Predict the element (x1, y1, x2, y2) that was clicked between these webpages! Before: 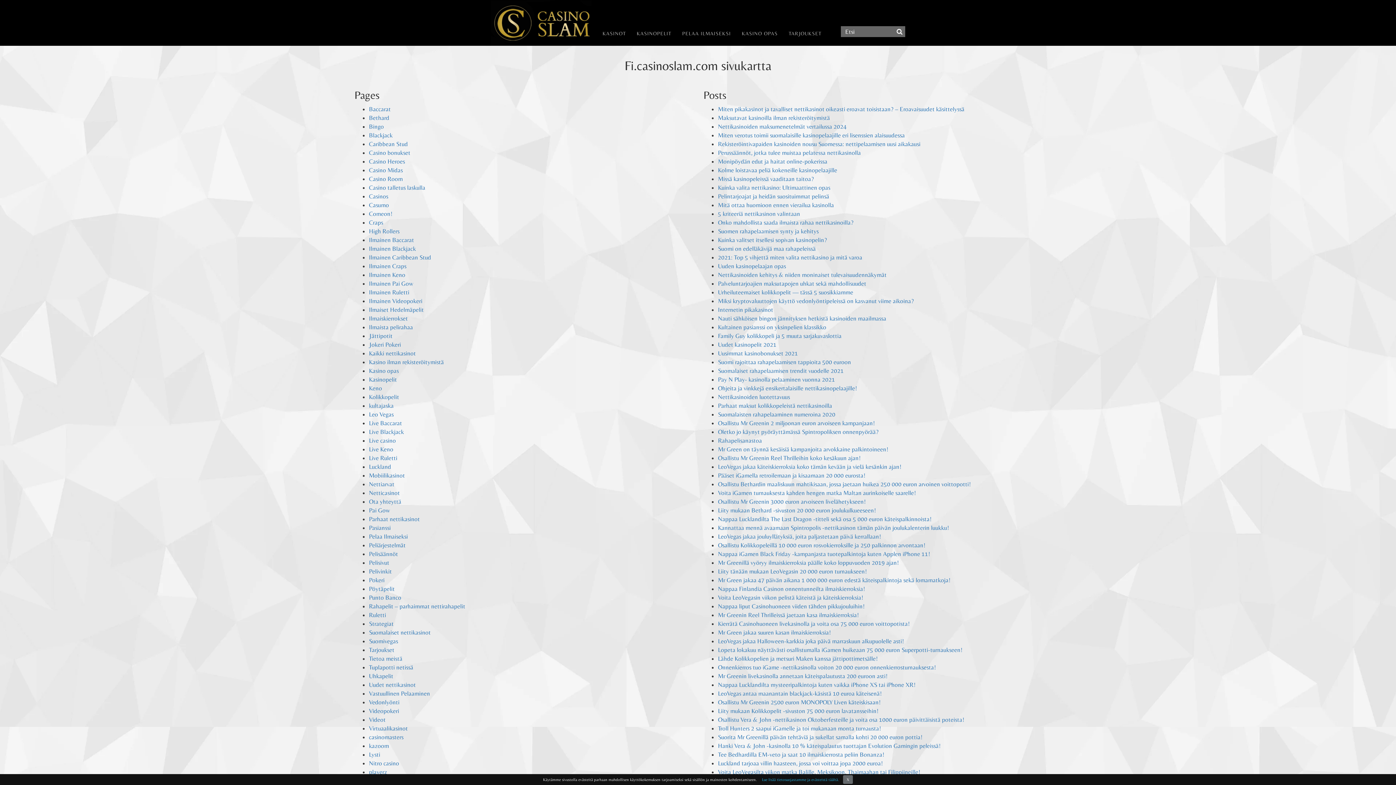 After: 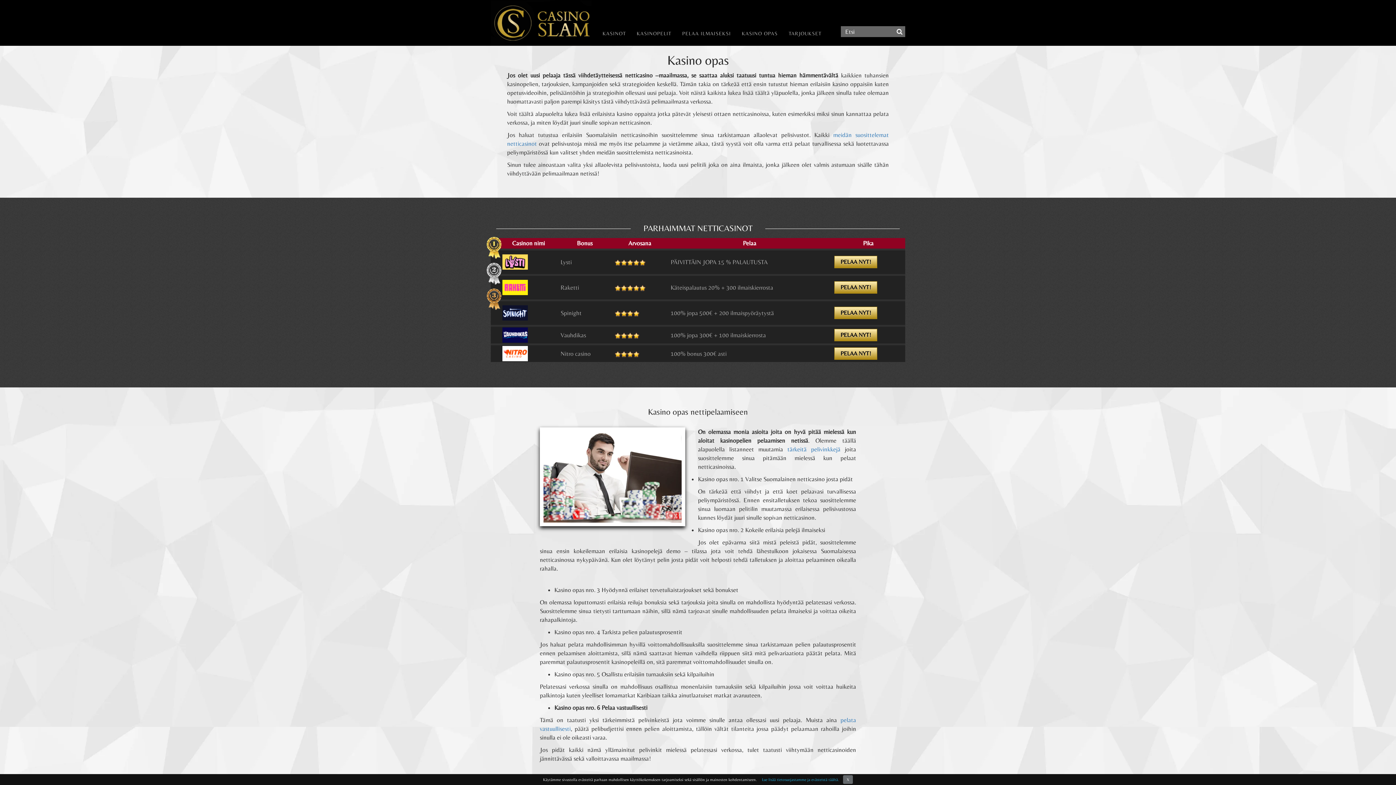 Action: bbox: (369, 367, 398, 374) label: Kasino opas